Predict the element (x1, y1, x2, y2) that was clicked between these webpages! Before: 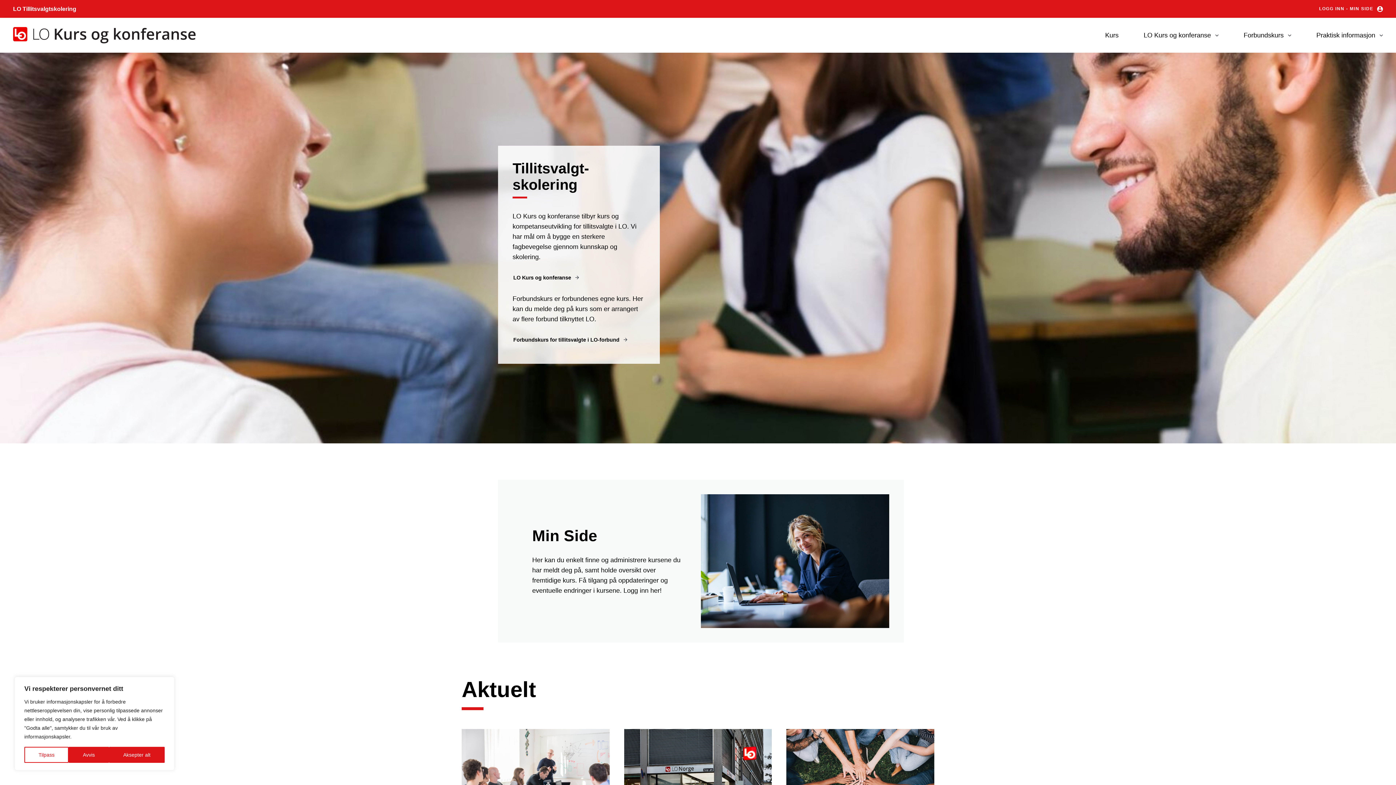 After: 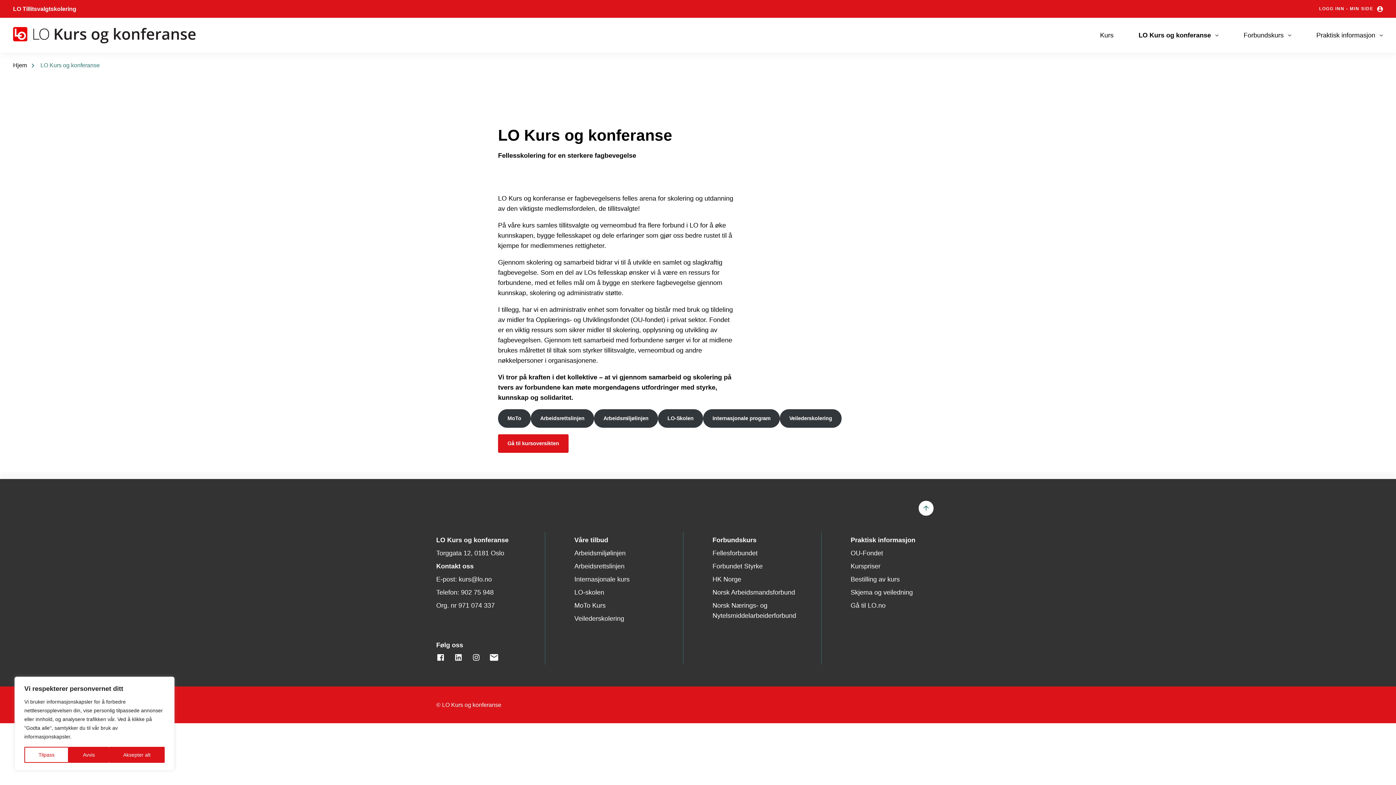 Action: bbox: (1144, 30, 1211, 40) label: LO Kurs og konferanse